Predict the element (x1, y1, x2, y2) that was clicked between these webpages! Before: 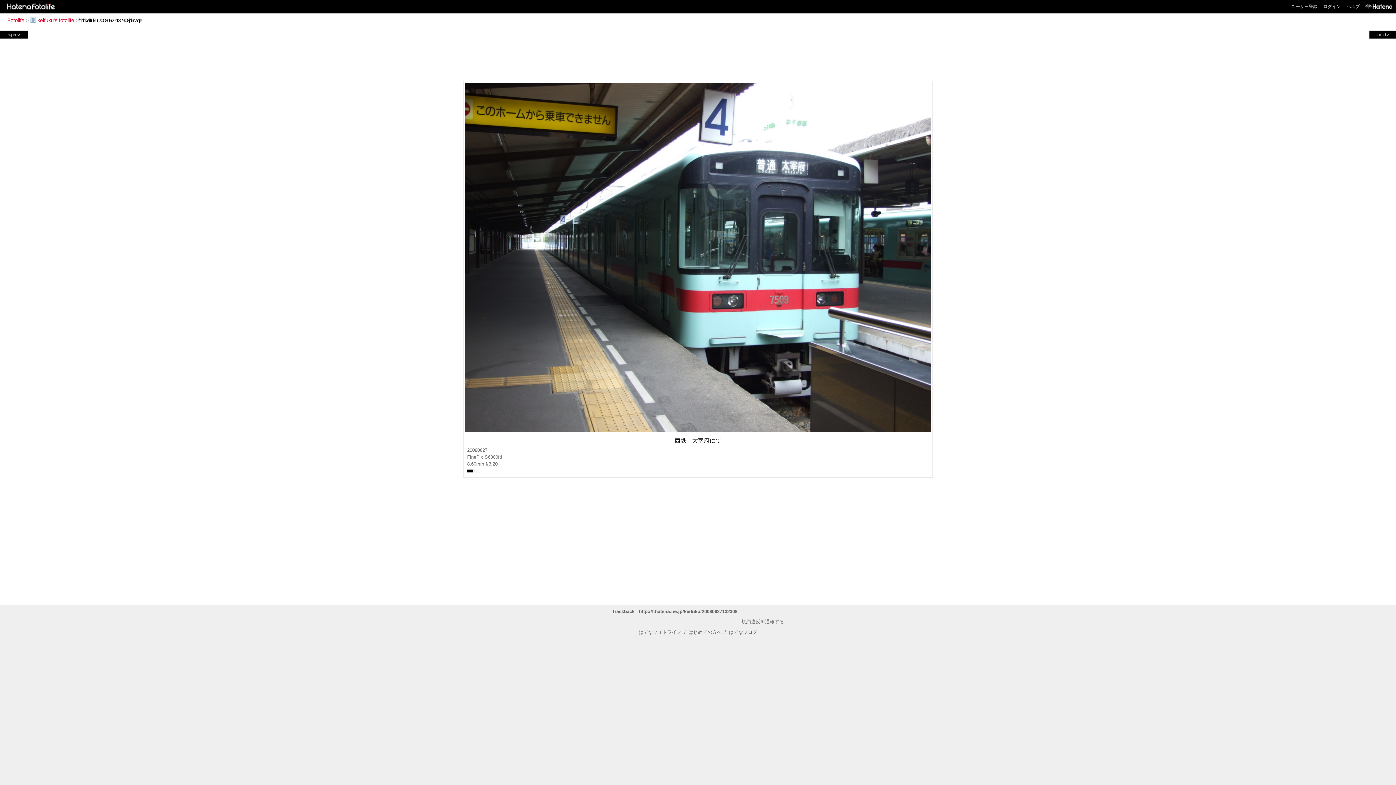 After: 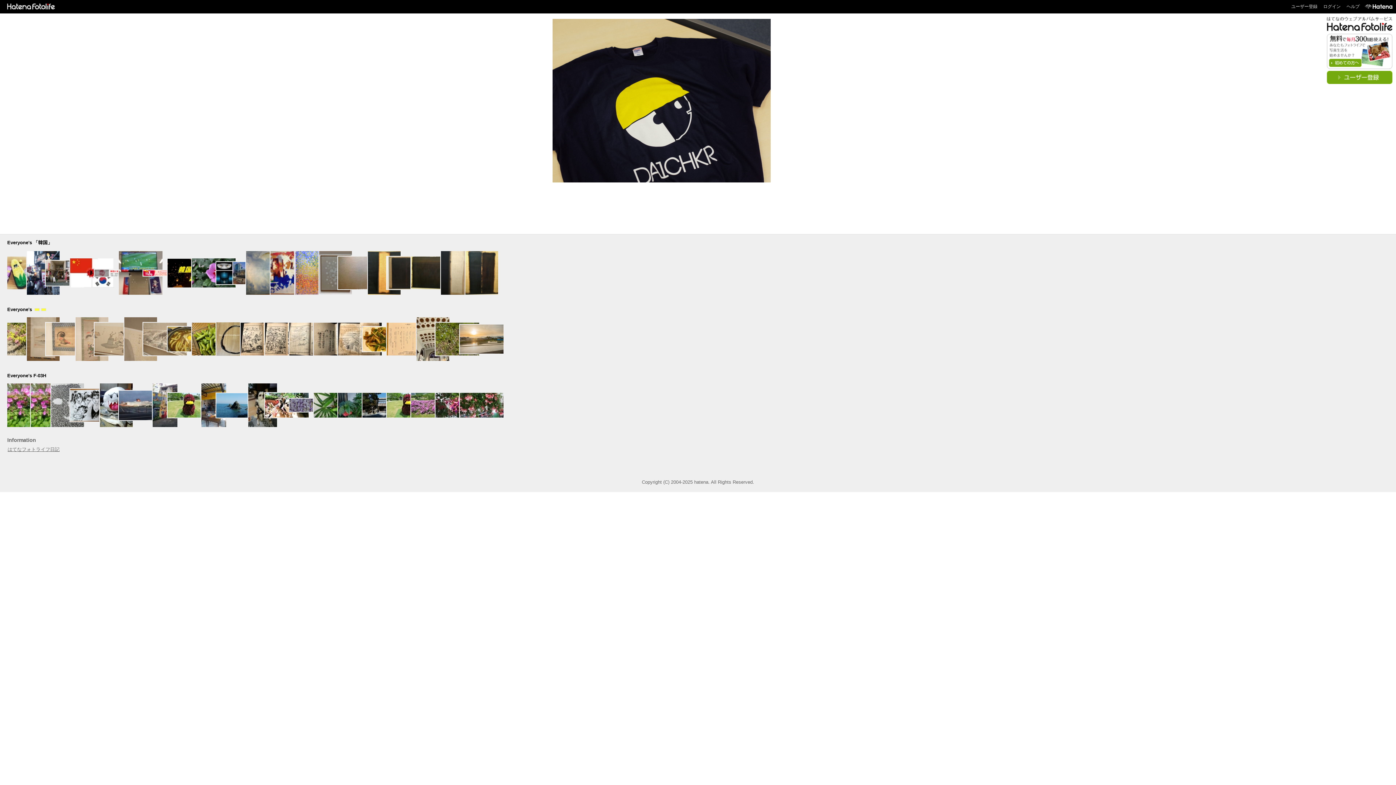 Action: label: Fotolife bbox: (7, 17, 24, 23)